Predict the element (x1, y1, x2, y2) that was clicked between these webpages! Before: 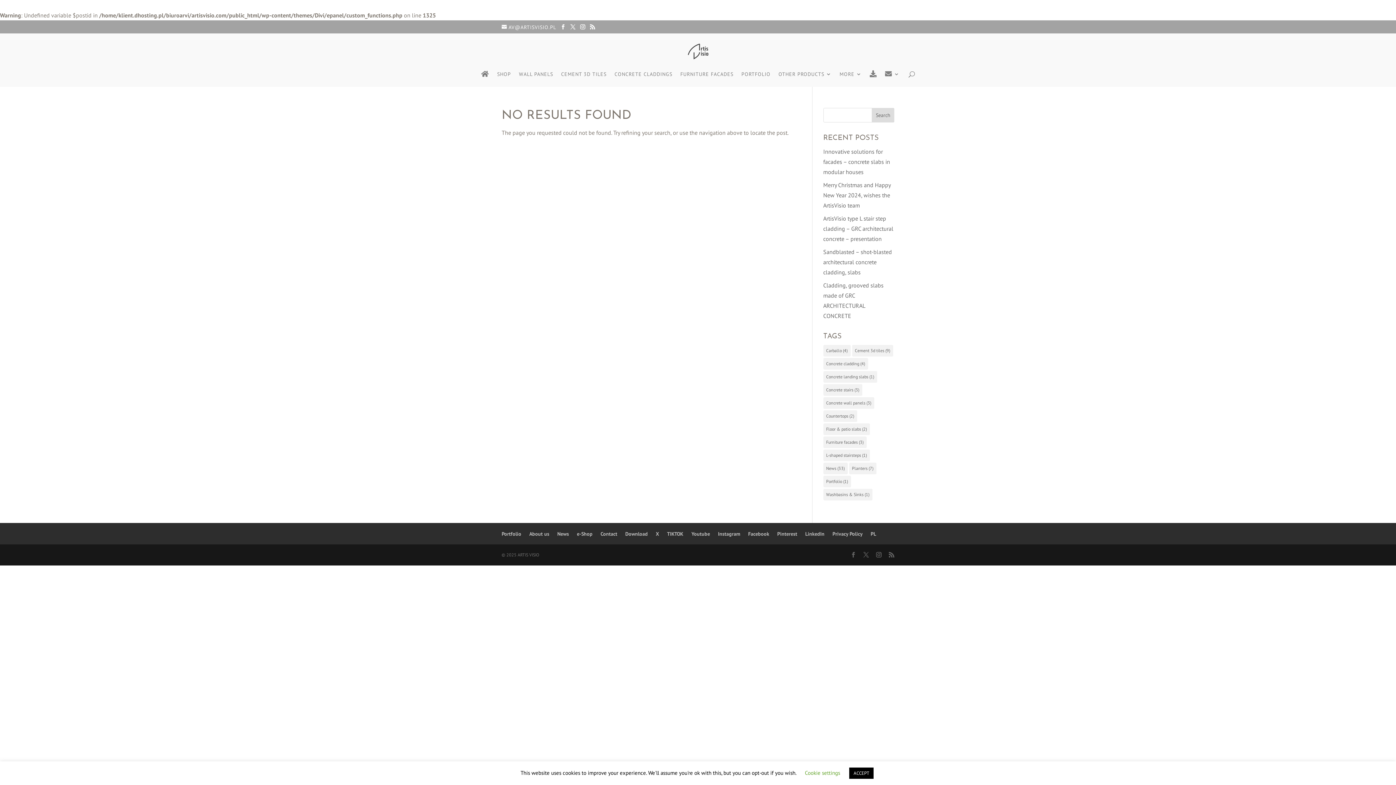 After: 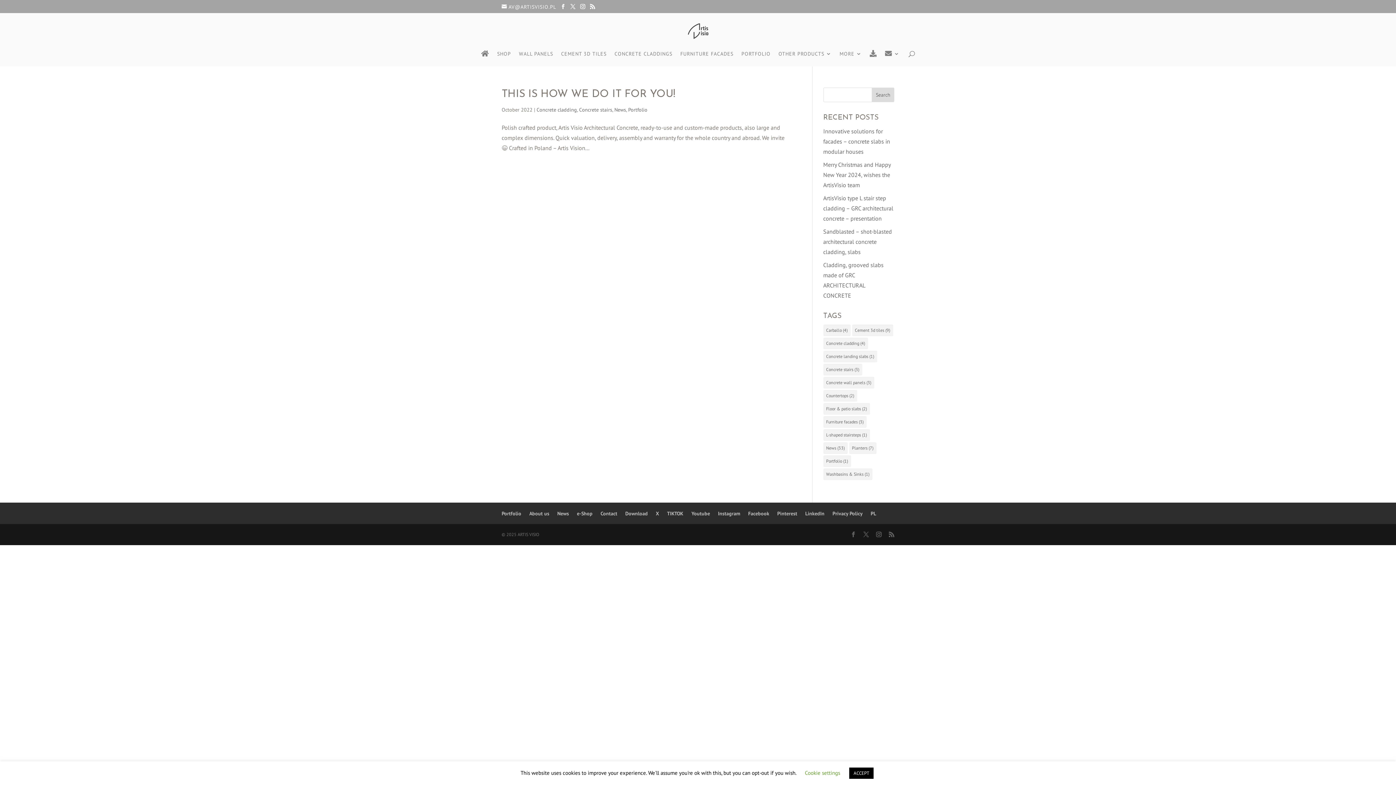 Action: label: Portfolio (1 item) bbox: (823, 476, 851, 487)